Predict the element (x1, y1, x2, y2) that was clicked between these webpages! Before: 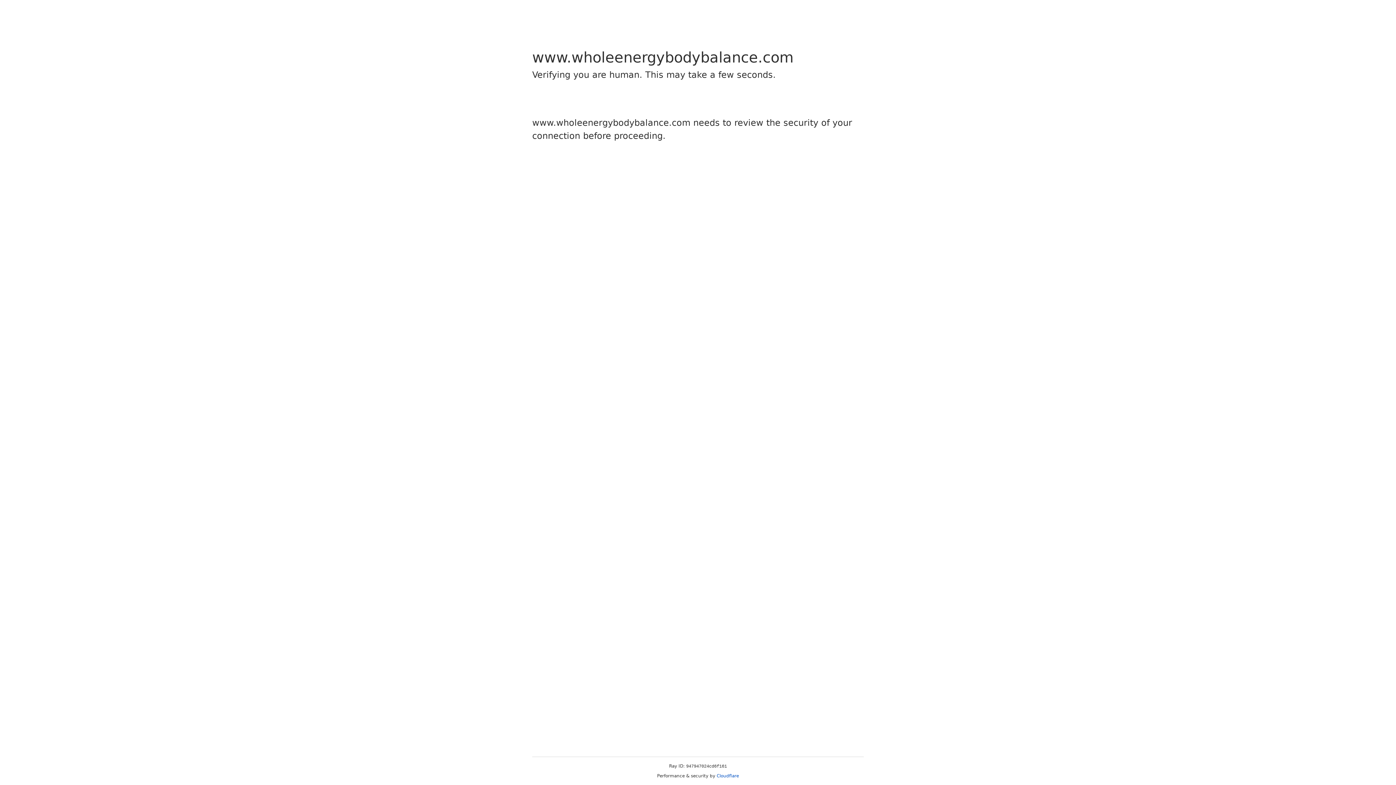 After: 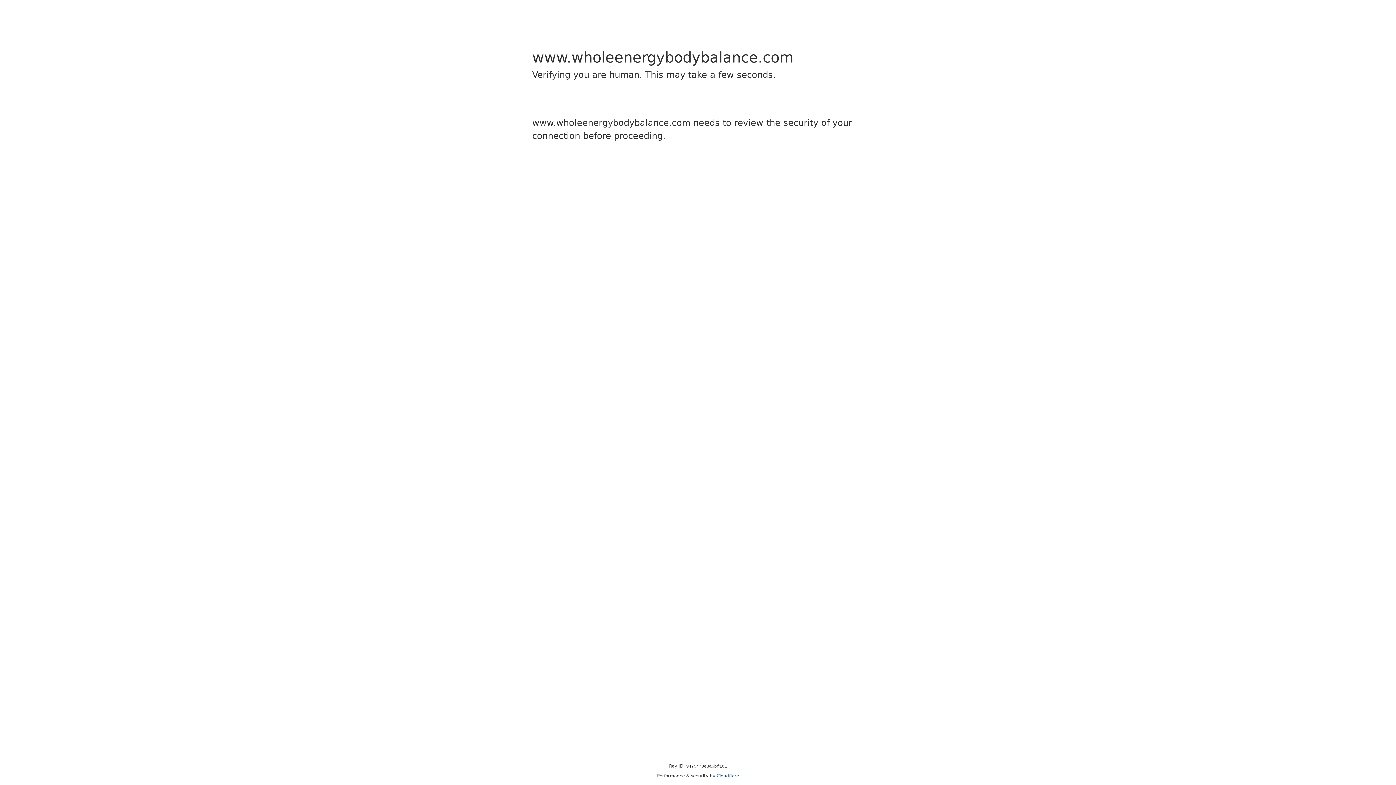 Action: bbox: (716, 773, 739, 778) label: Cloudflare